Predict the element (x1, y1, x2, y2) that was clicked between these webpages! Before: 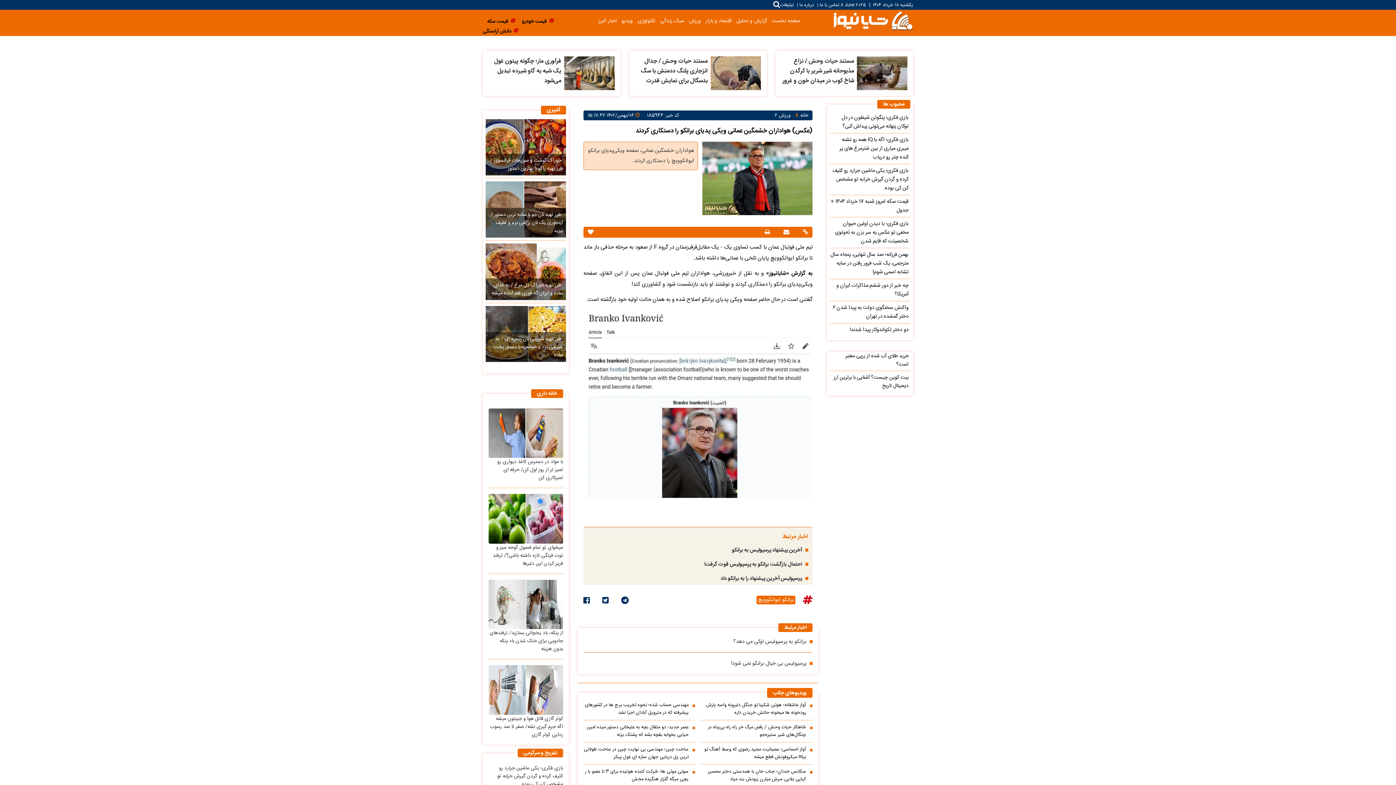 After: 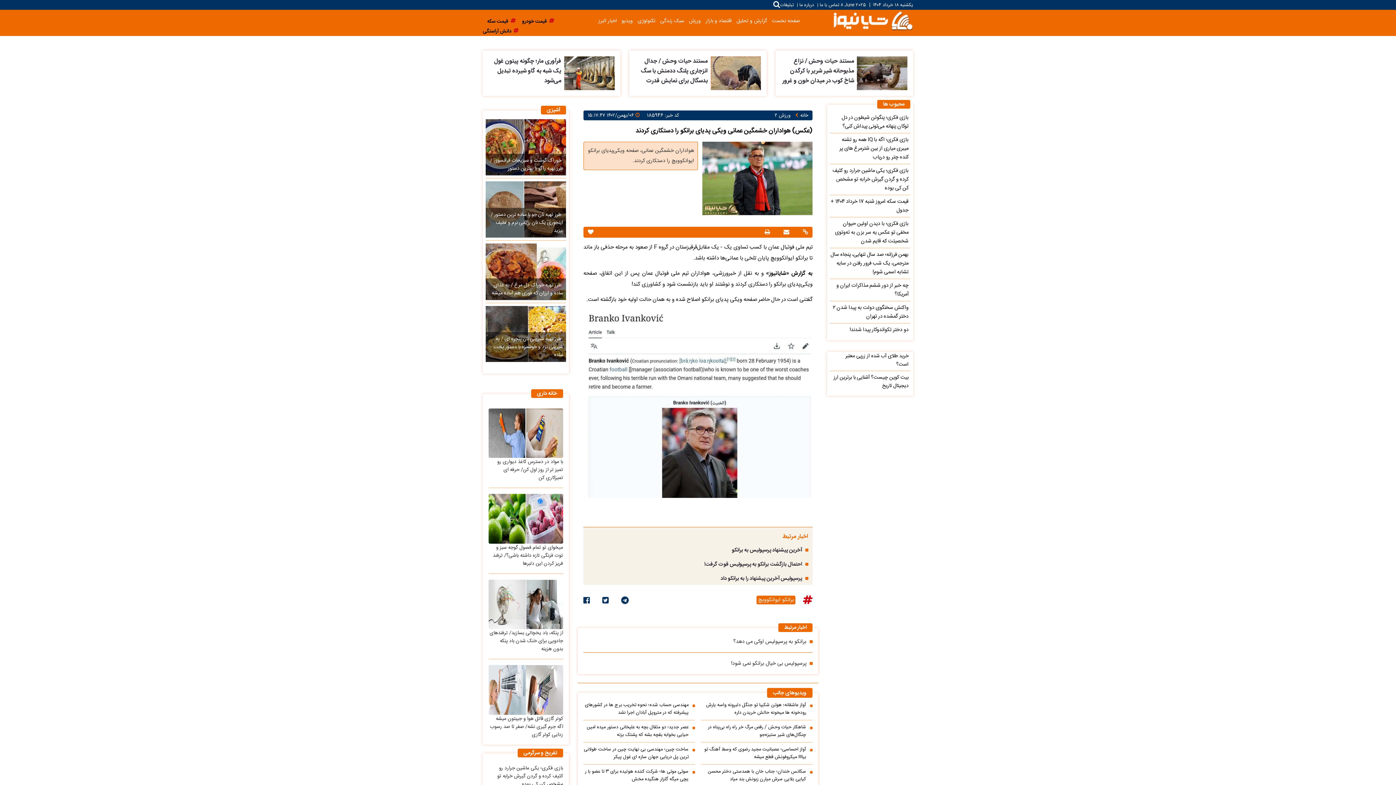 Action: bbox: (701, 724, 808, 739) label: شاهکار حیات وحش / رقص مرگ خر راه راه بی‌پناه در چنگال‌های شیر ستیزه‌جو